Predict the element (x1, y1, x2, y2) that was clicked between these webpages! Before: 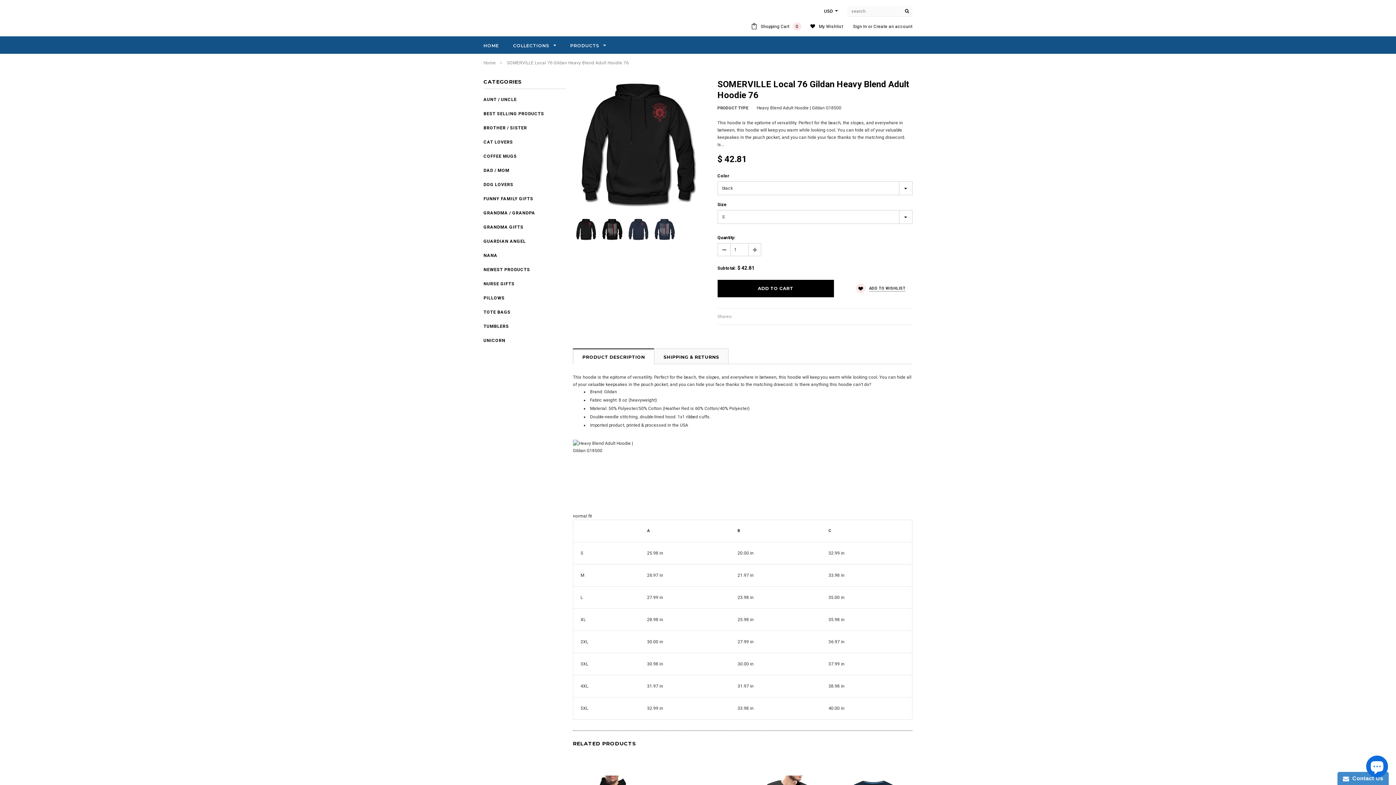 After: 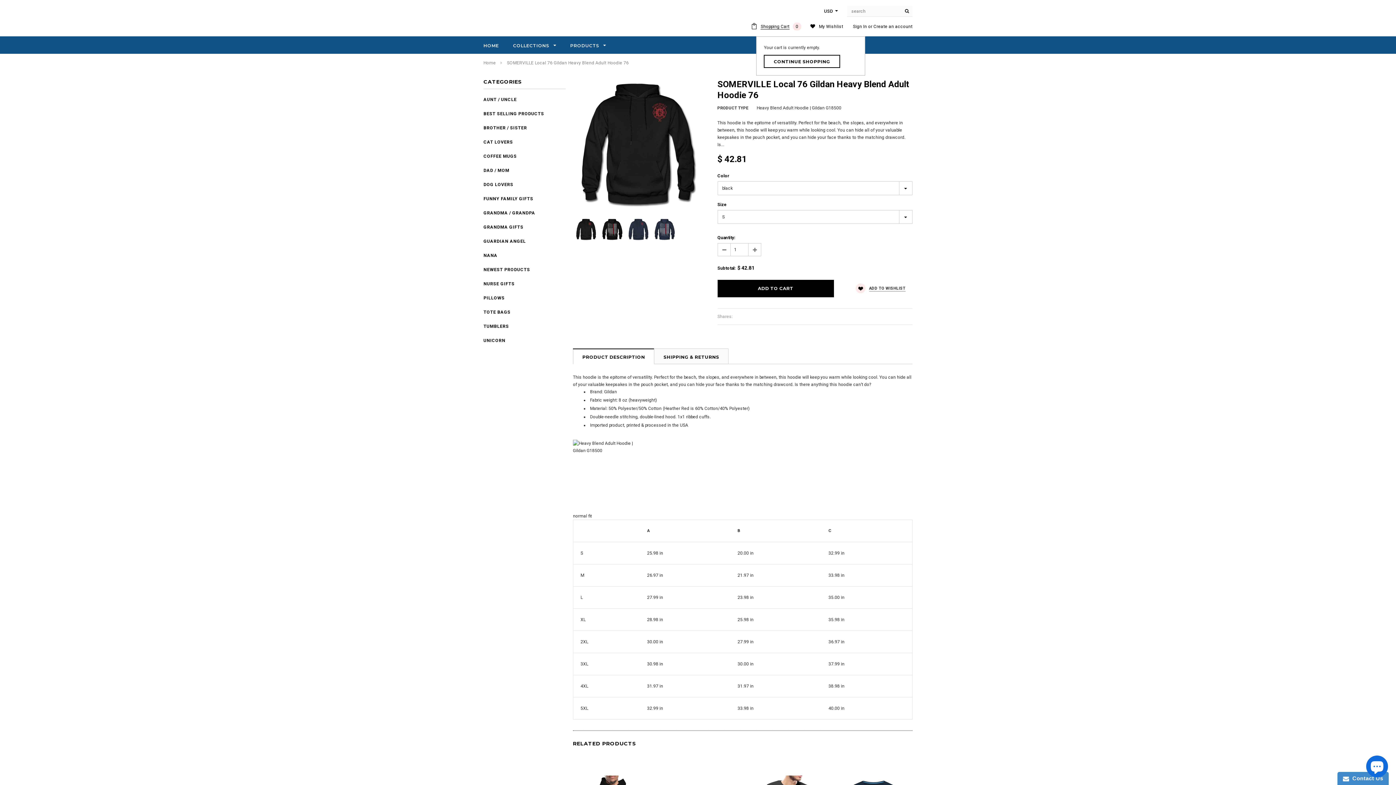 Action: bbox: (760, 24, 801, 29) label: Shopping Cart 0